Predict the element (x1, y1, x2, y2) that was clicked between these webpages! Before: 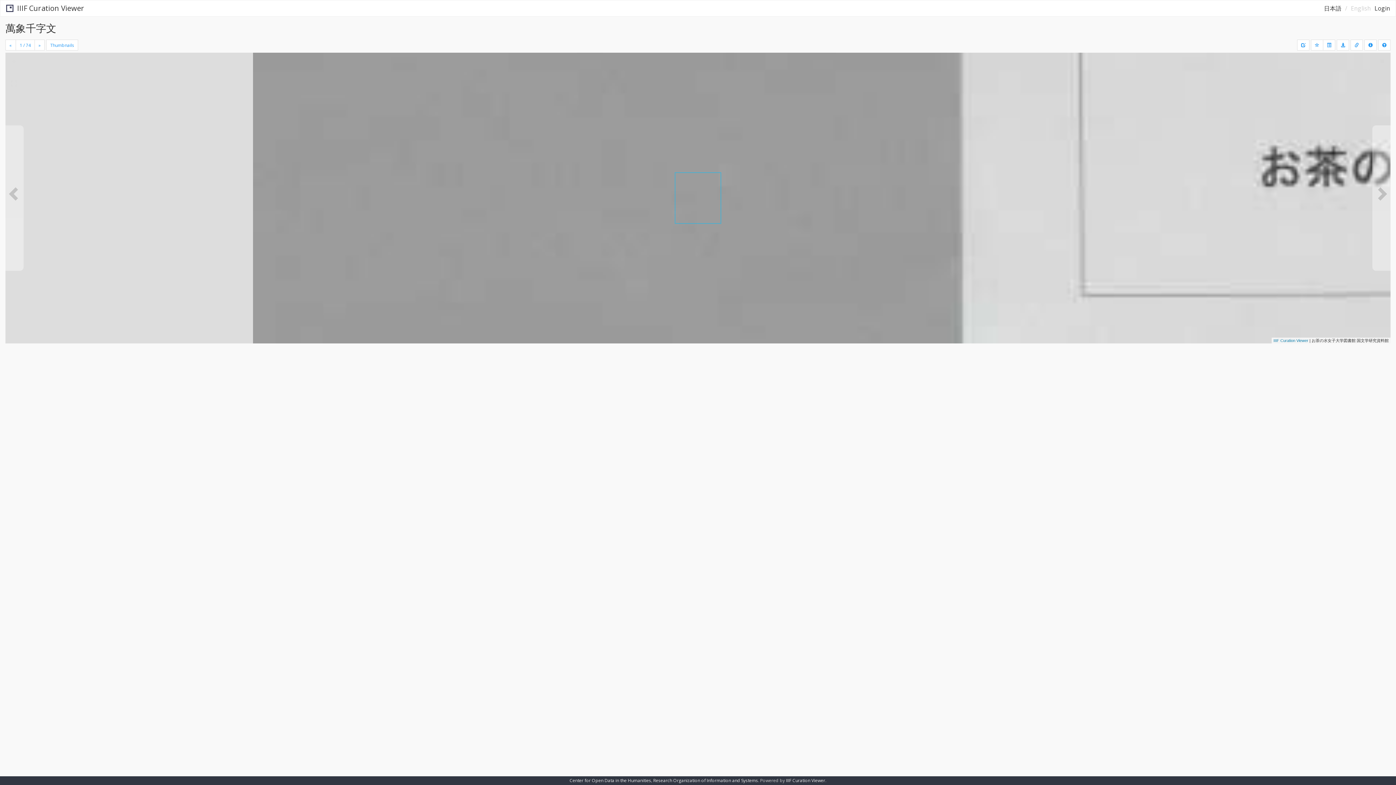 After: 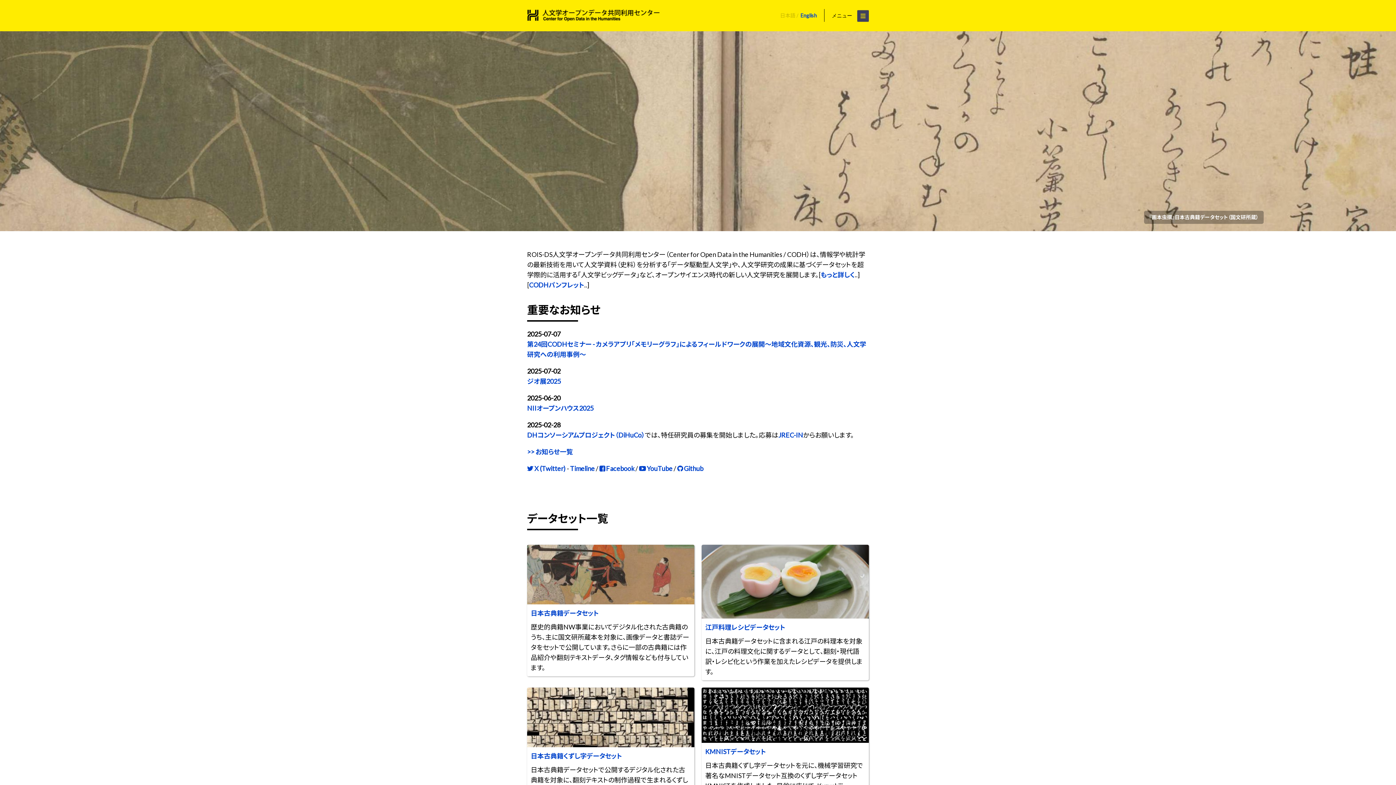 Action: label: Center for Open Data in the Humanities bbox: (569, 777, 651, 784)